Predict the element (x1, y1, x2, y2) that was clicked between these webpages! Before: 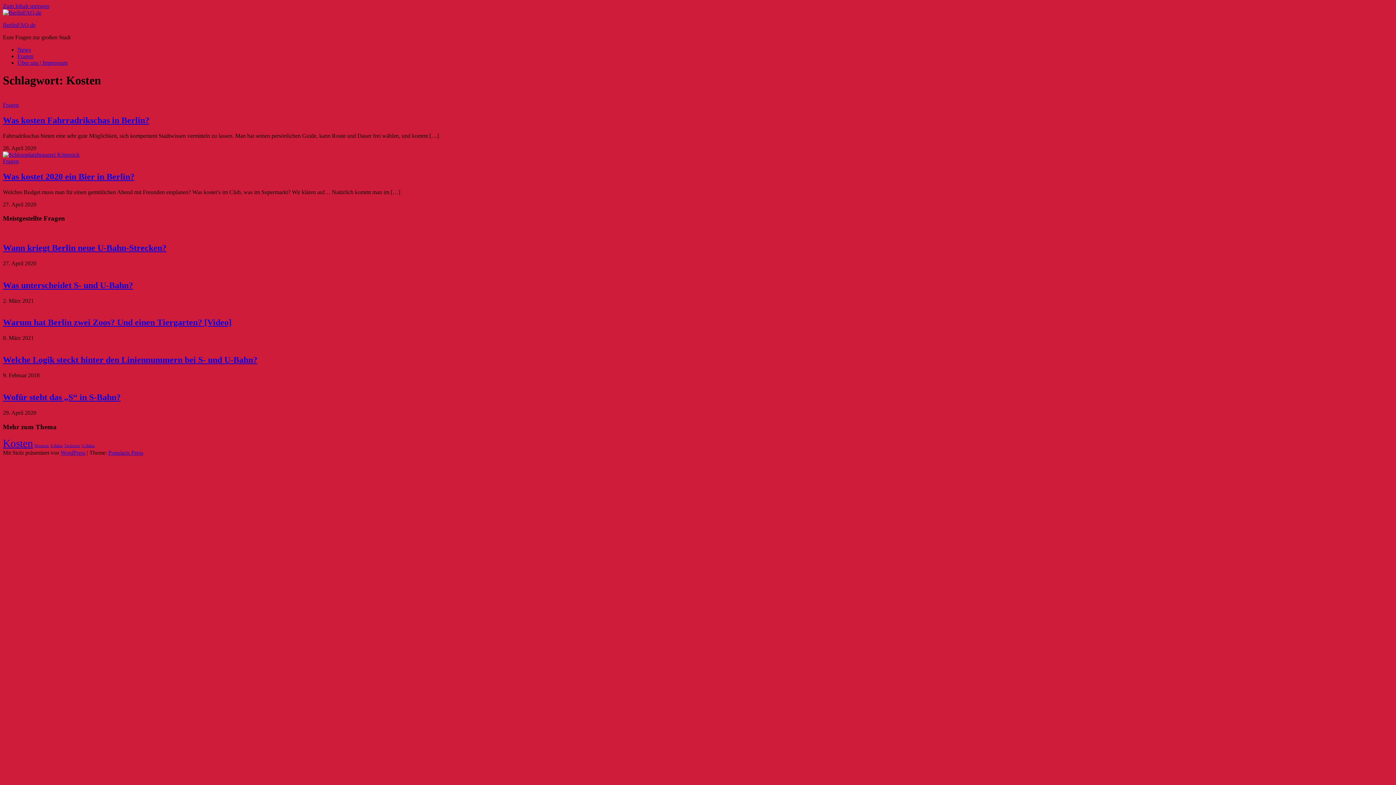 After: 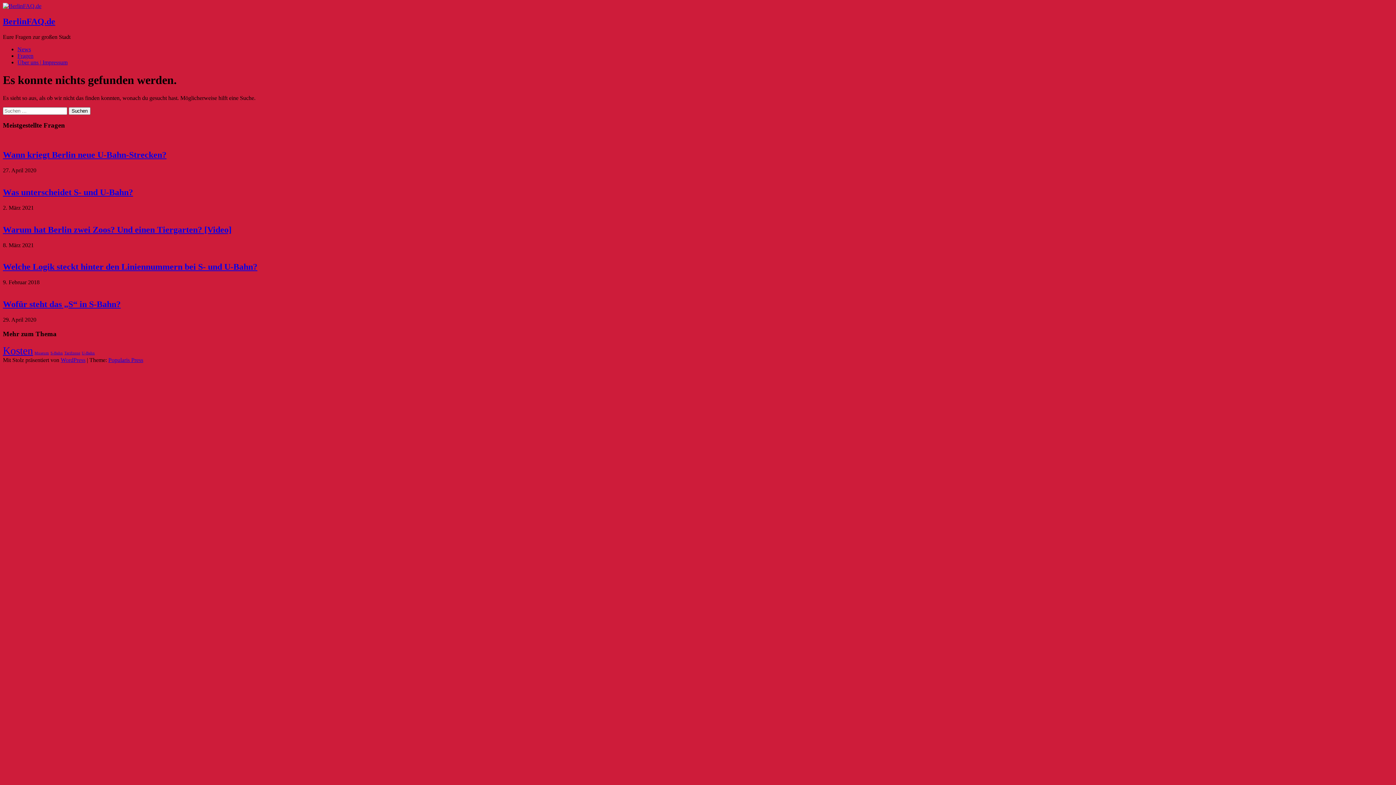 Action: label: Was kosten Fahrradrikschas in Berlin? bbox: (2, 115, 149, 125)